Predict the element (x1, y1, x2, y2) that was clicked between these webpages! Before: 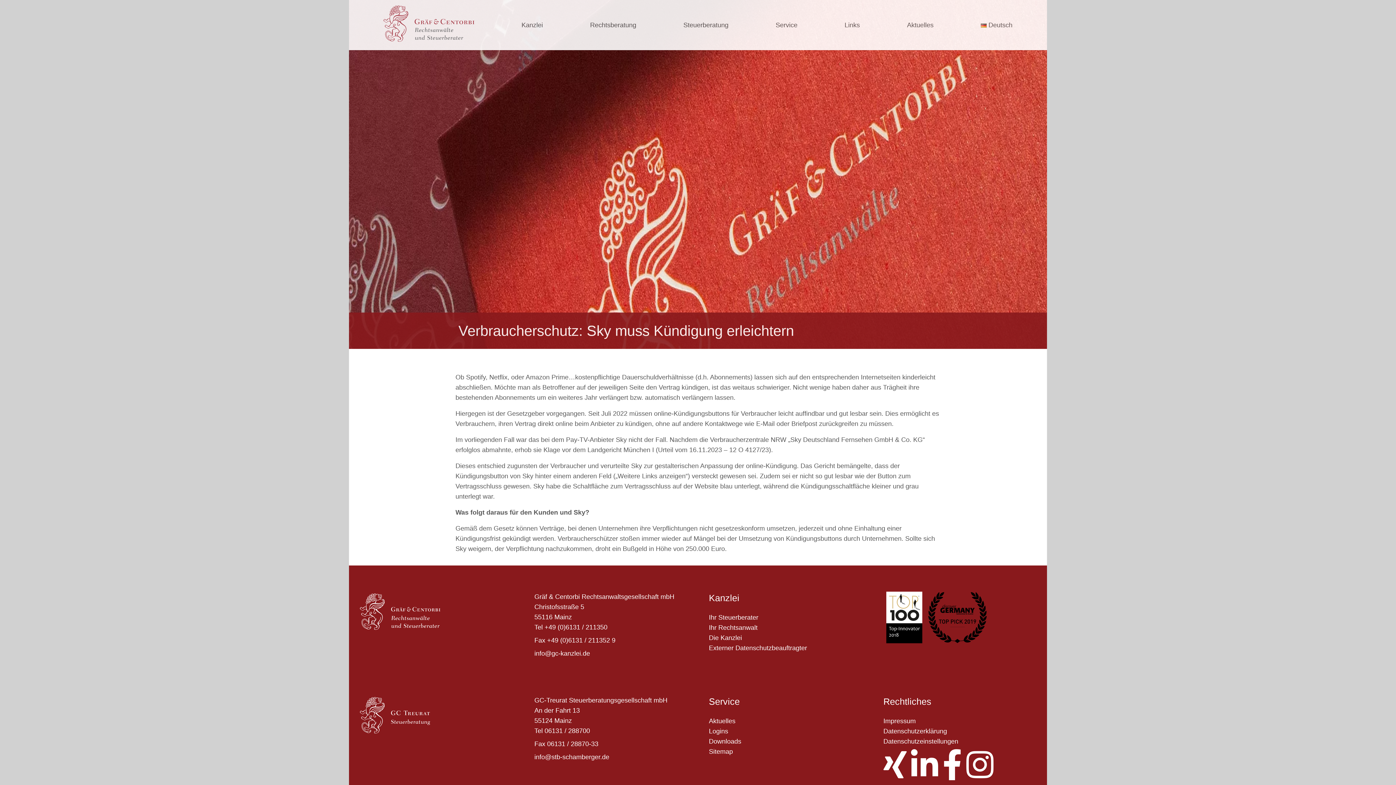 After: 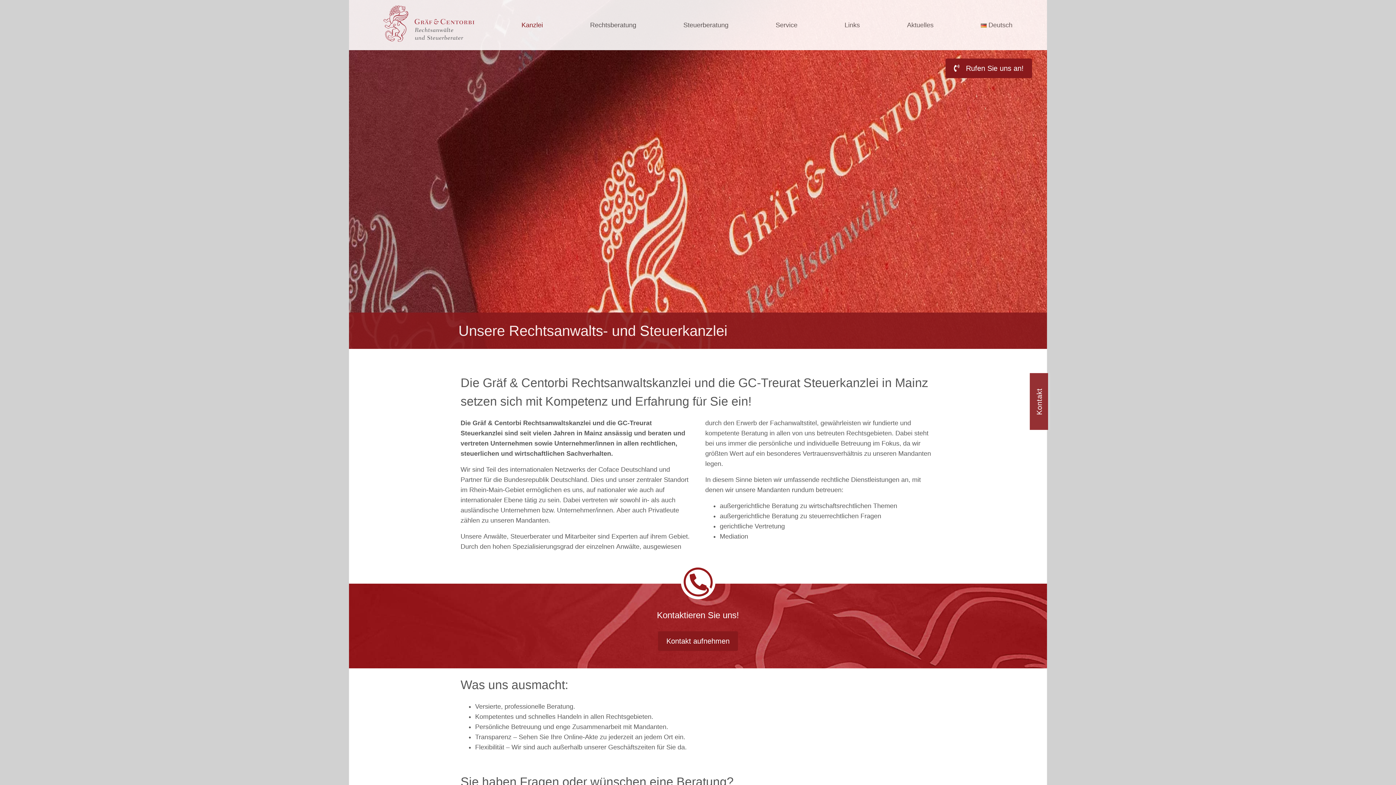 Action: bbox: (709, 634, 742, 641) label: Die Kanzlei